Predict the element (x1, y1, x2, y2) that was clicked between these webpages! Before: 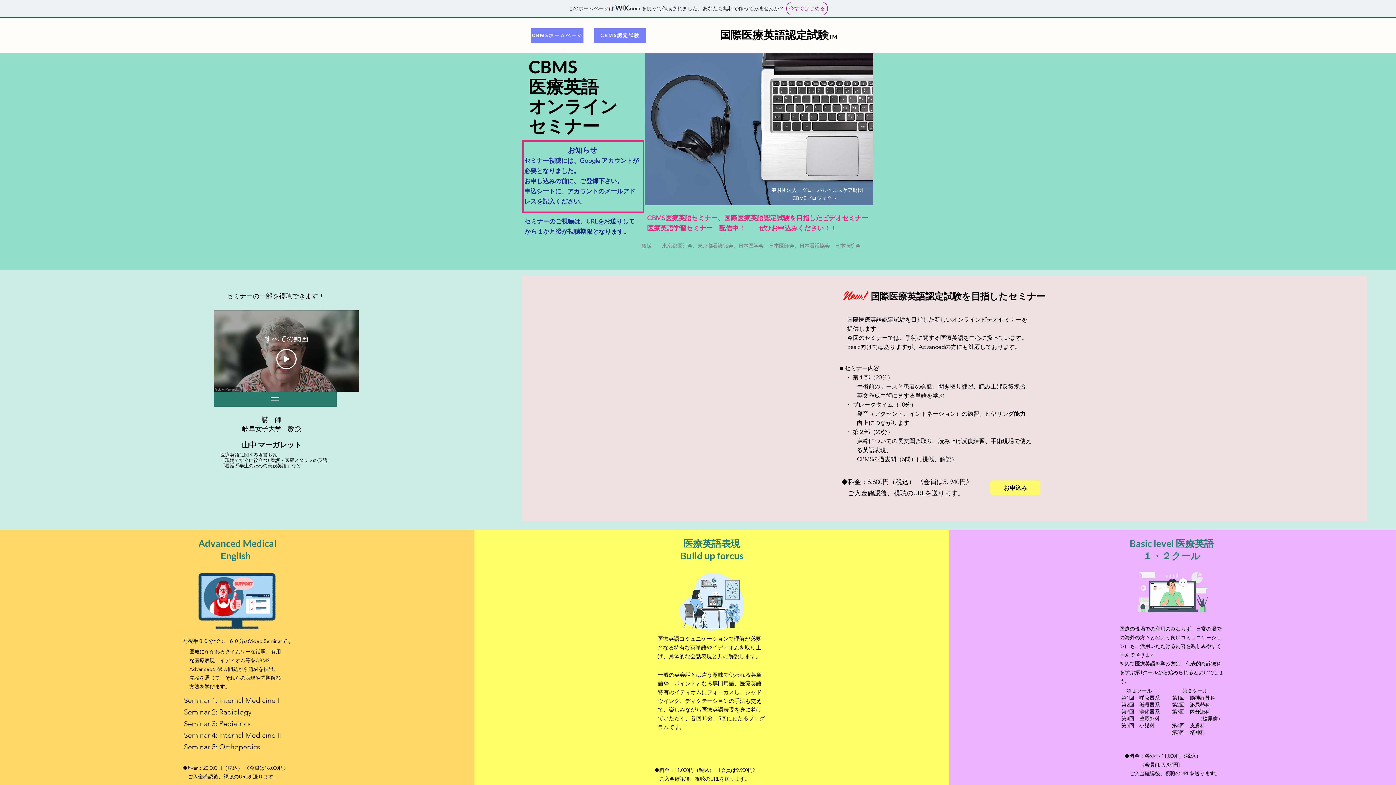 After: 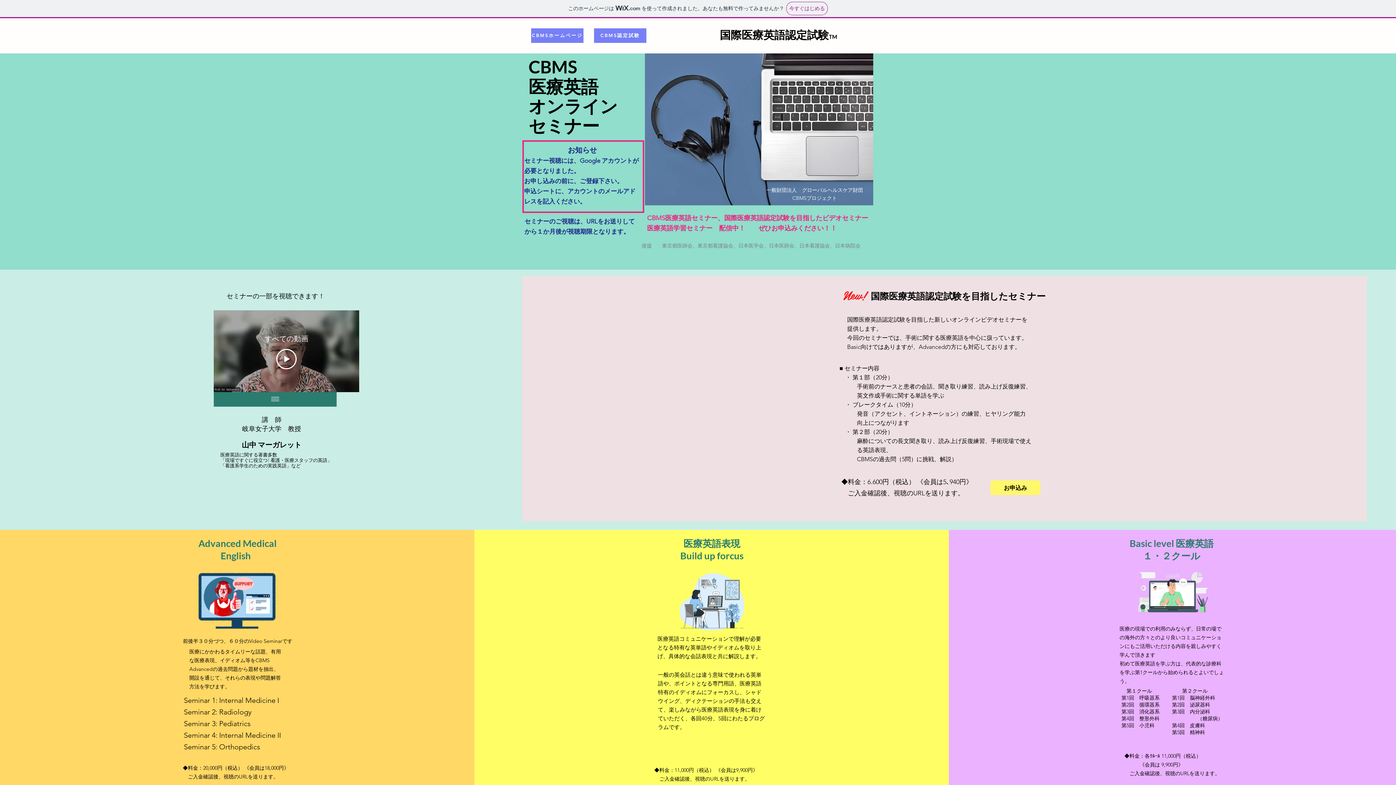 Action: bbox: (264, 392, 286, 406) label: 全ての動画を表示